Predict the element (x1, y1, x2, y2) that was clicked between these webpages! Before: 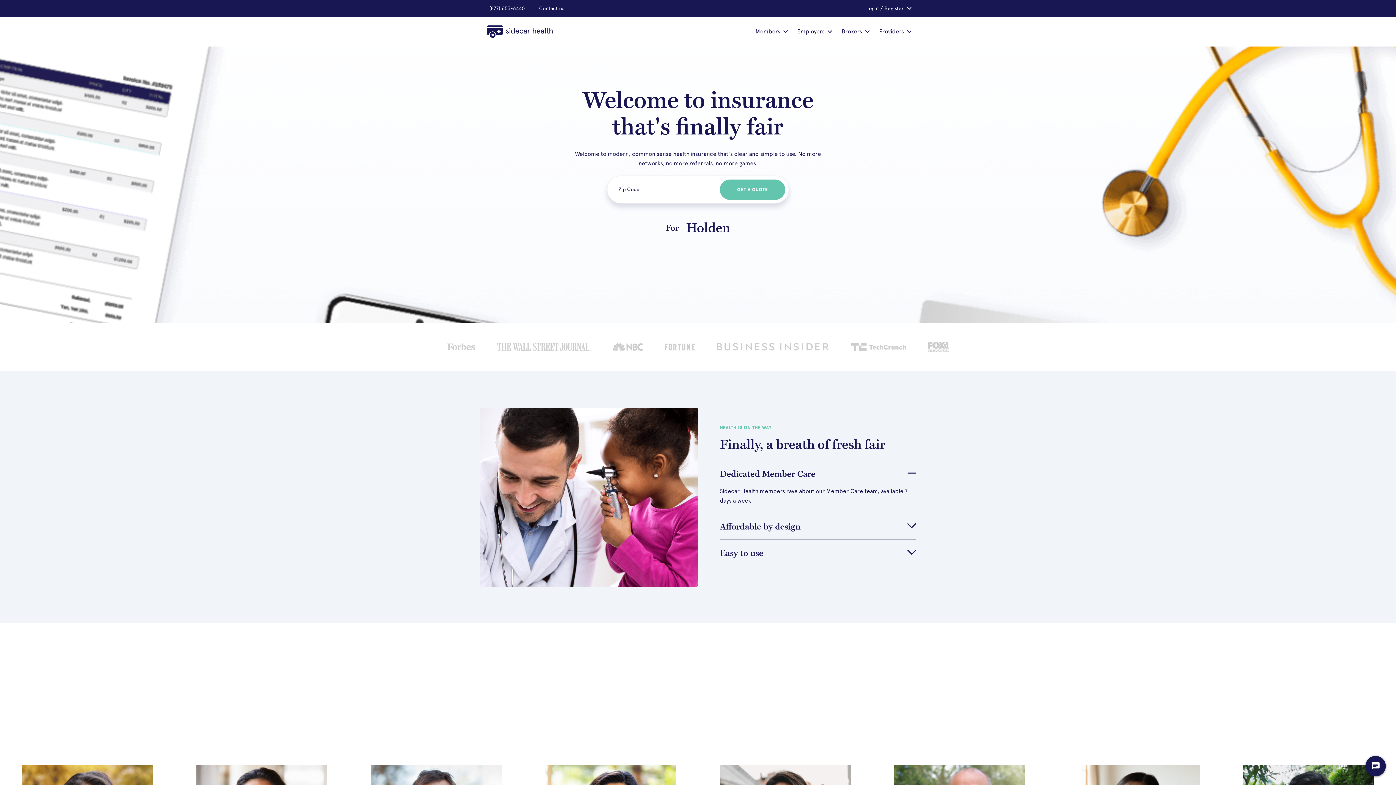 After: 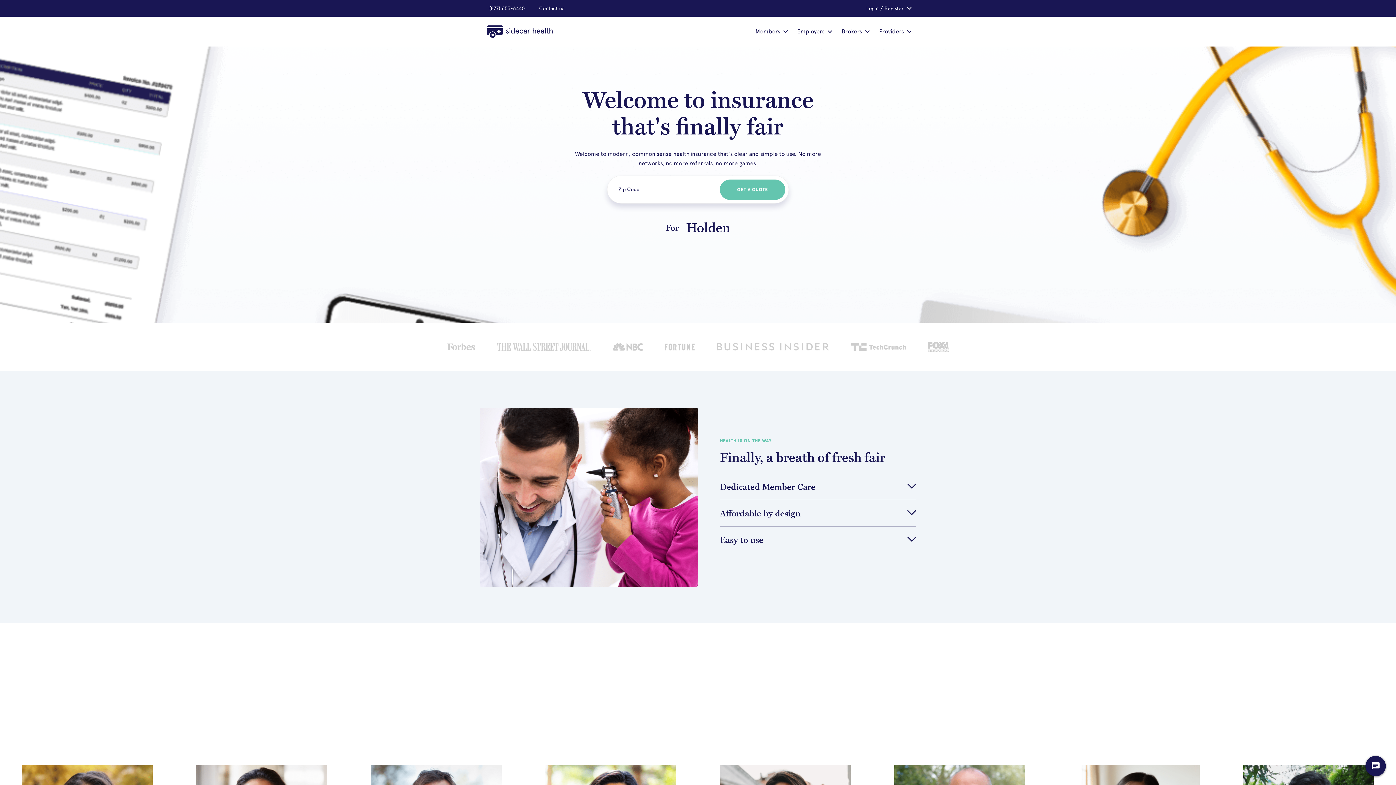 Action: bbox: (907, 466, 916, 480) label: Collapse